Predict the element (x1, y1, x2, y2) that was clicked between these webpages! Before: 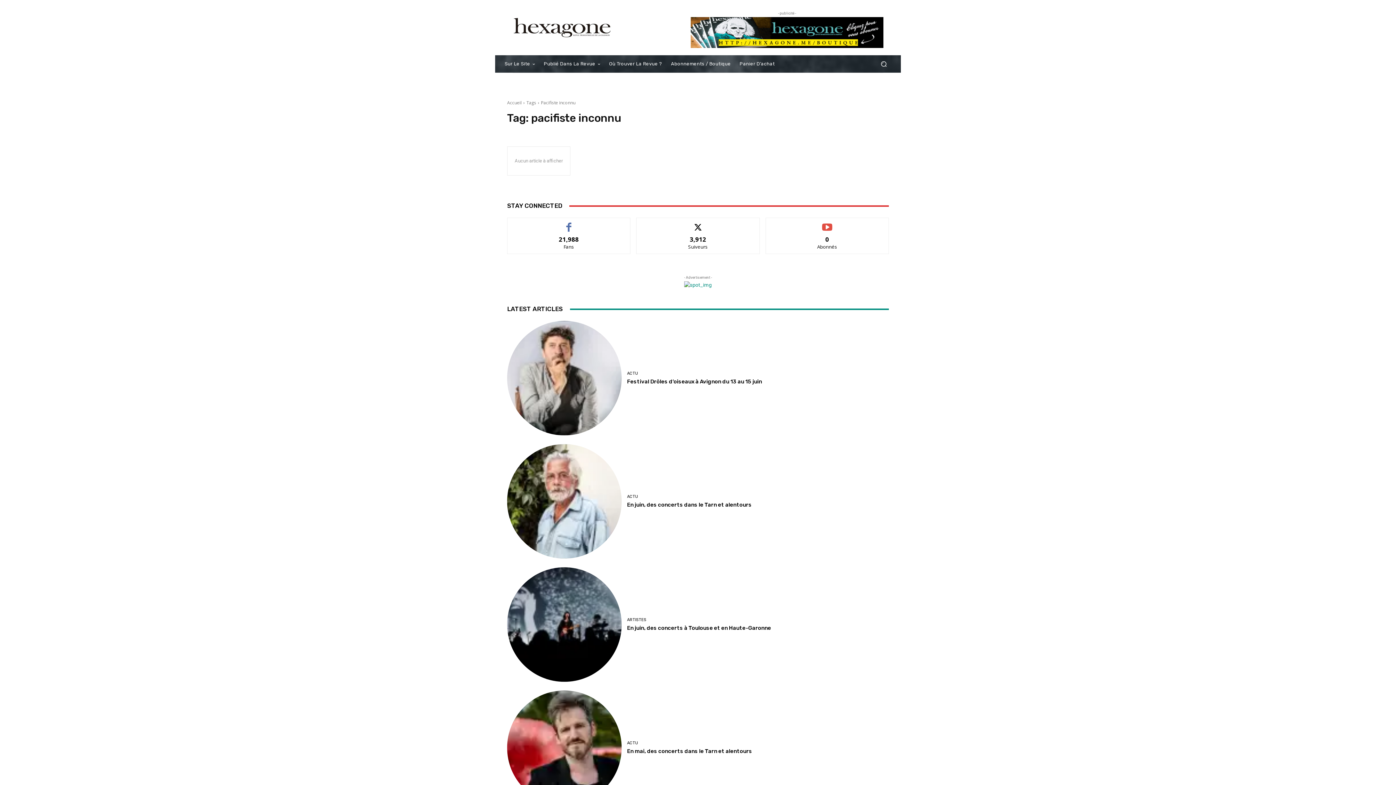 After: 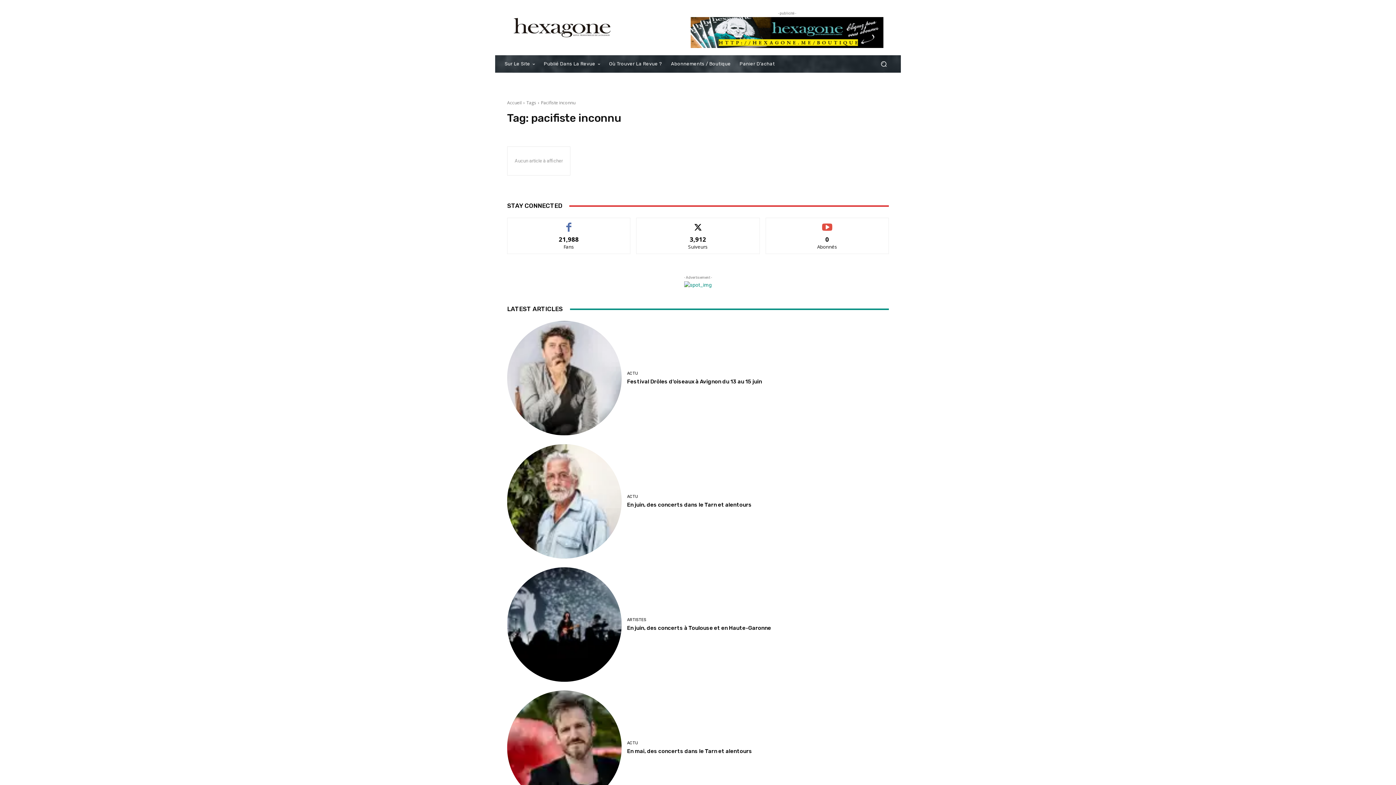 Action: bbox: (684, 281, 712, 289)